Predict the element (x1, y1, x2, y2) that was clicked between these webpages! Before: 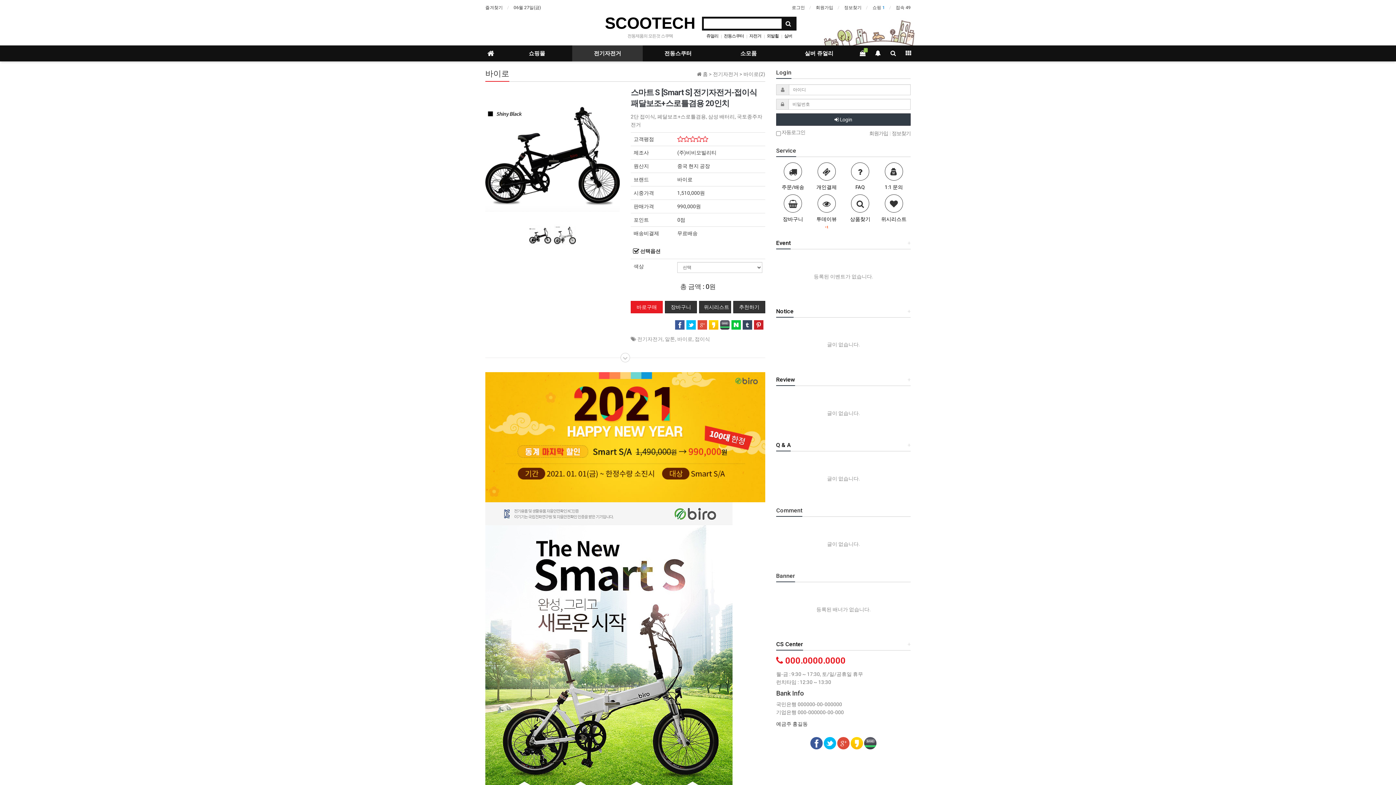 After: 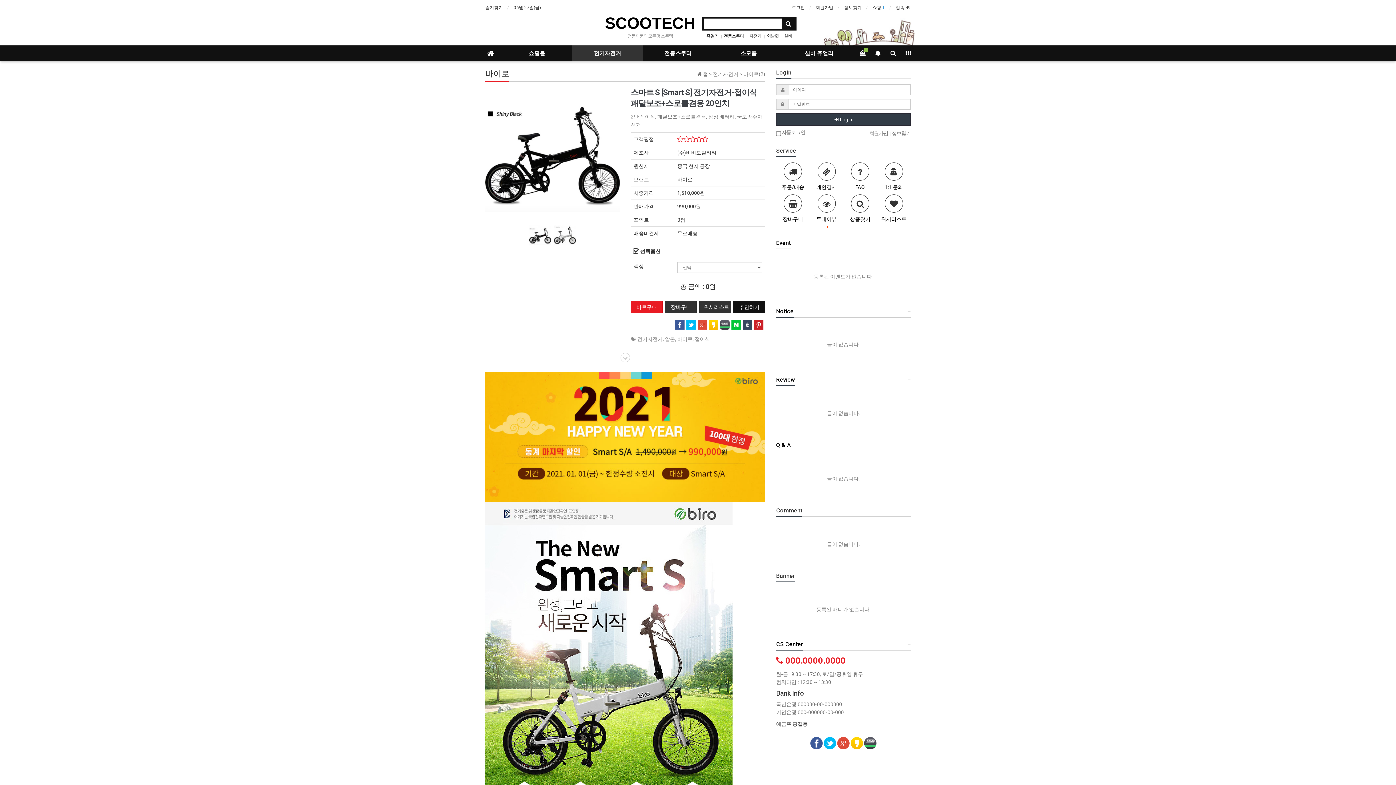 Action: label: 추천하기 bbox: (733, 301, 765, 313)